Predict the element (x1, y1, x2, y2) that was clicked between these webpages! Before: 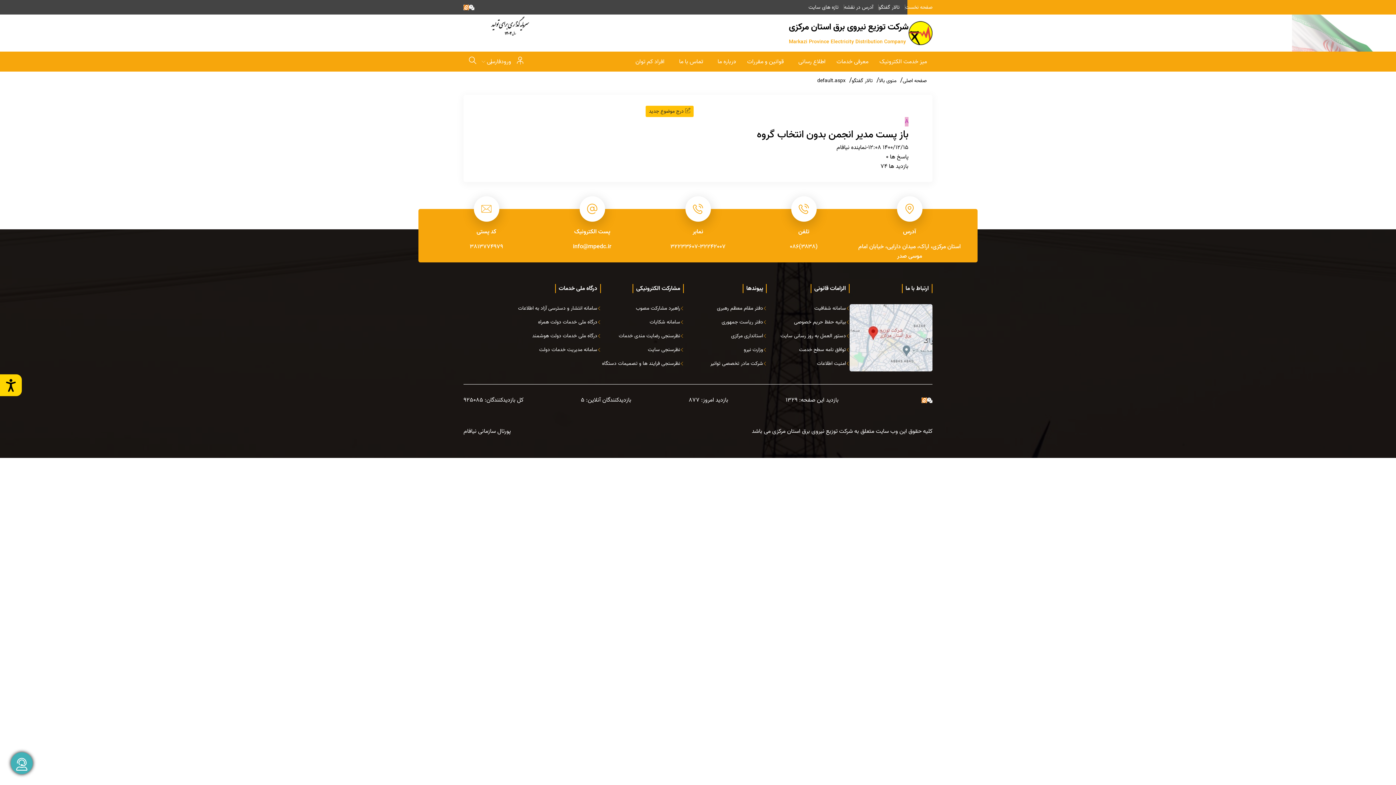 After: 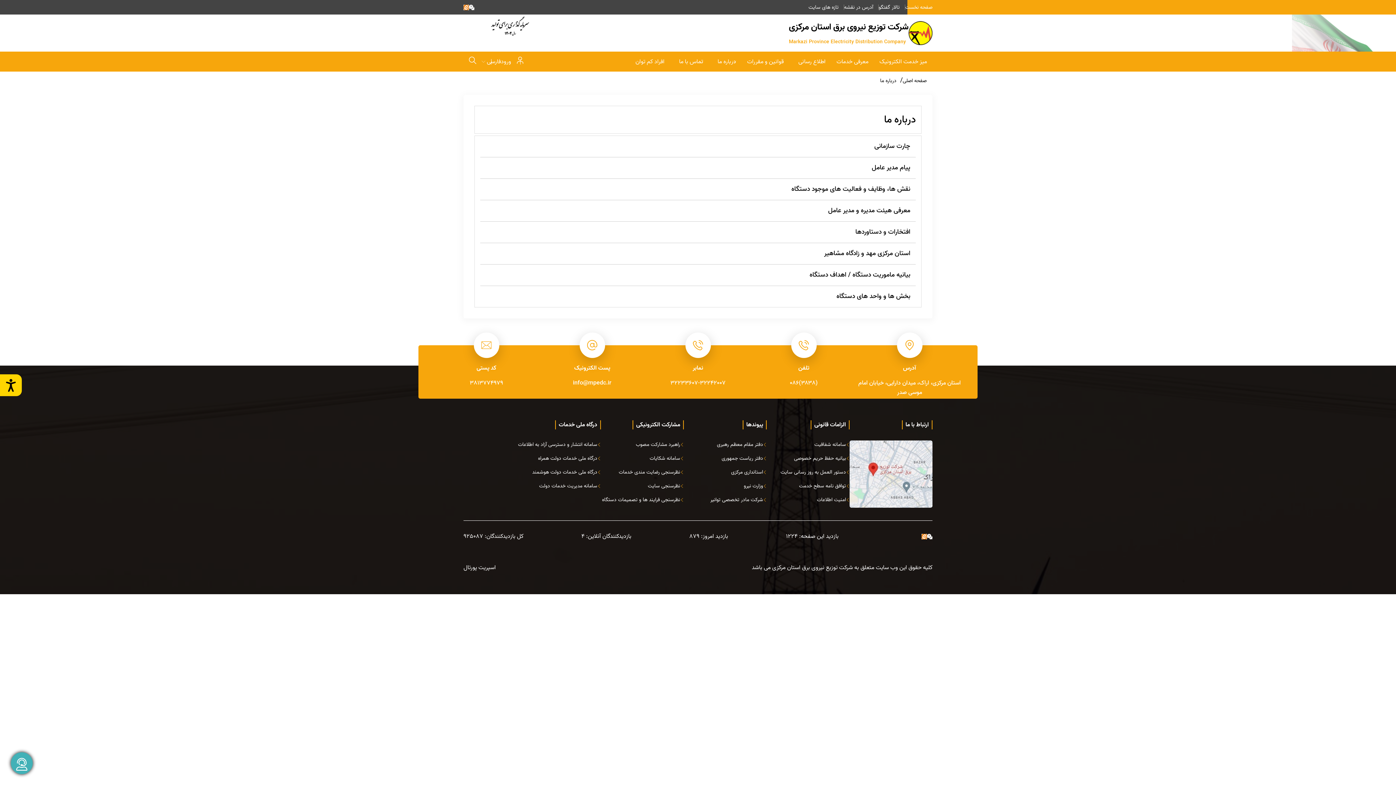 Action: bbox: (708, 51, 741, 71) label: درباره ما